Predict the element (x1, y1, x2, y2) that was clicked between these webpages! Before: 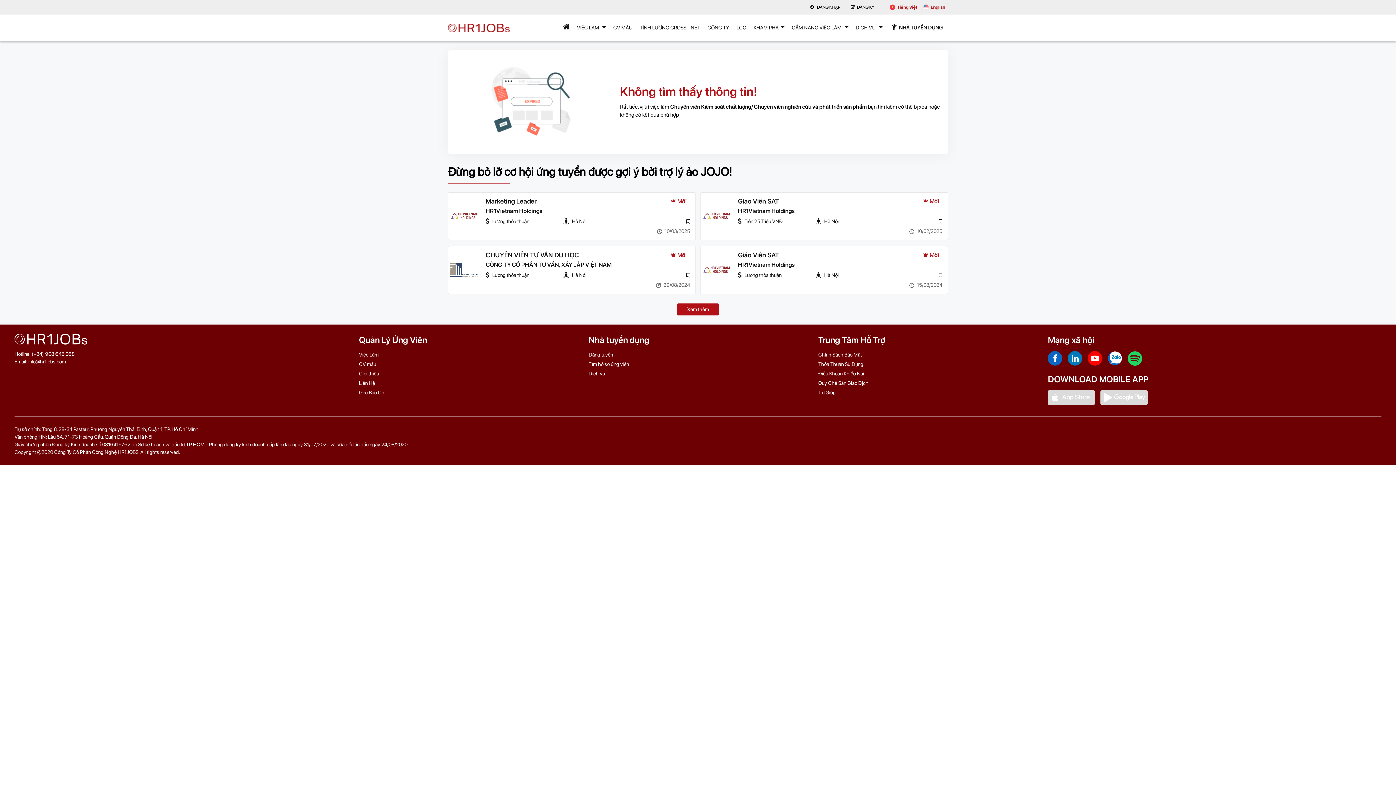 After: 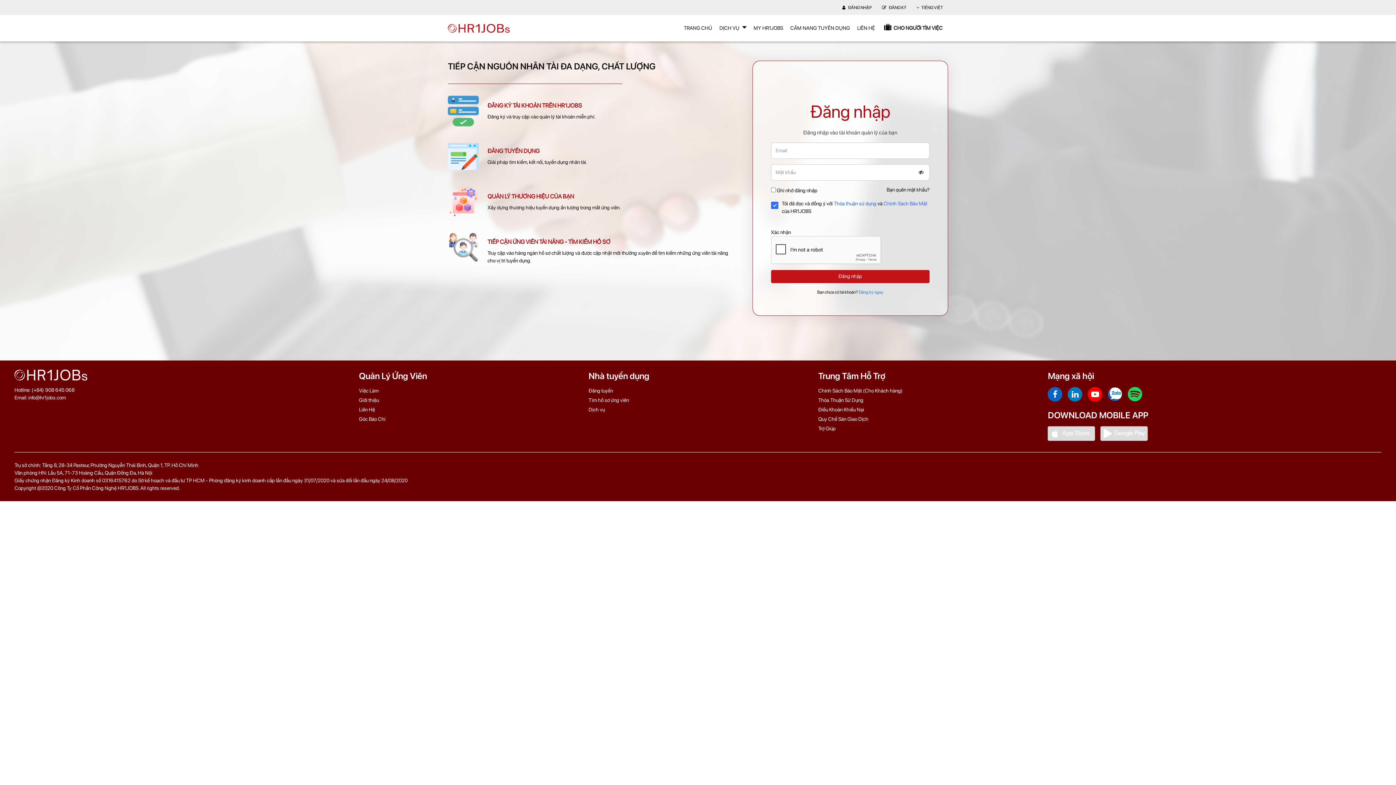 Action: bbox: (588, 351, 613, 358) label: Đăng tuyển